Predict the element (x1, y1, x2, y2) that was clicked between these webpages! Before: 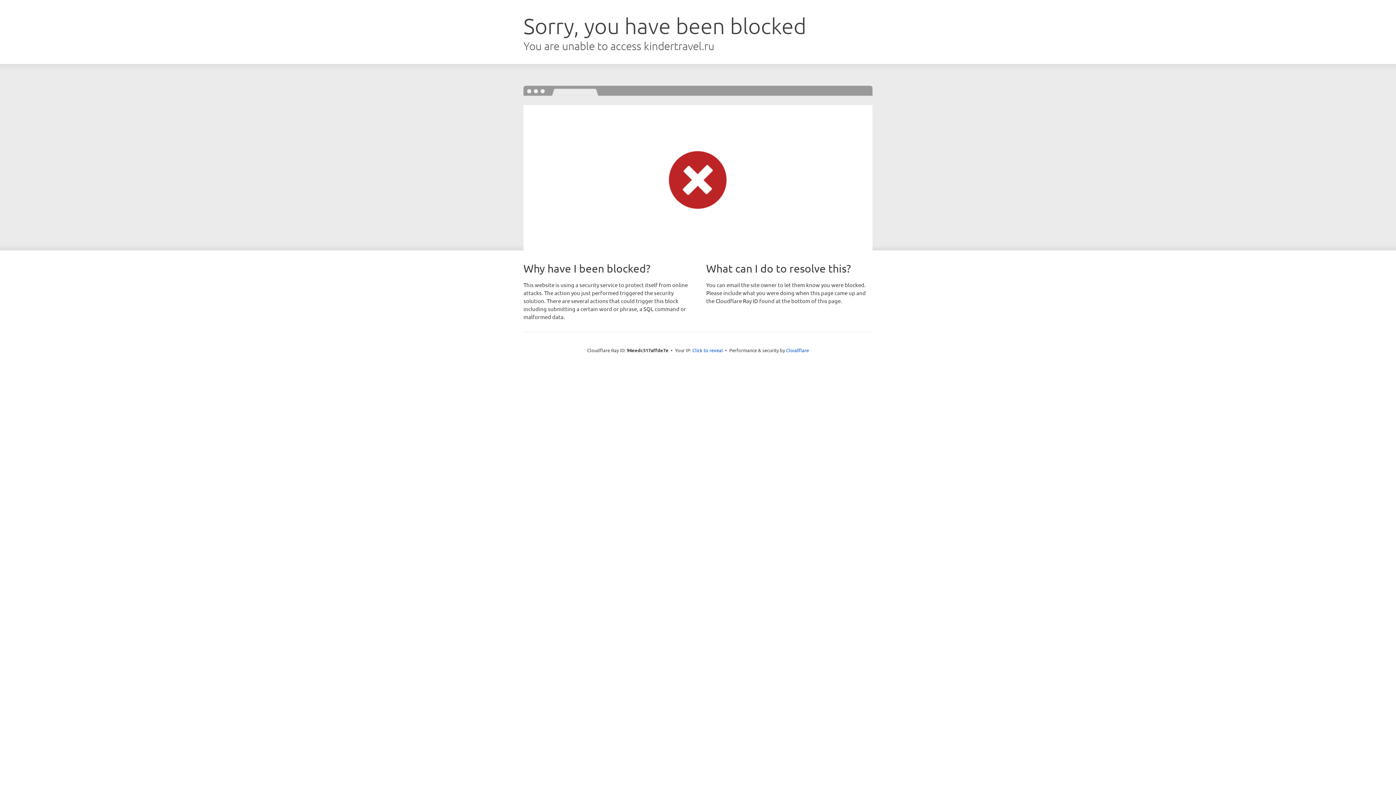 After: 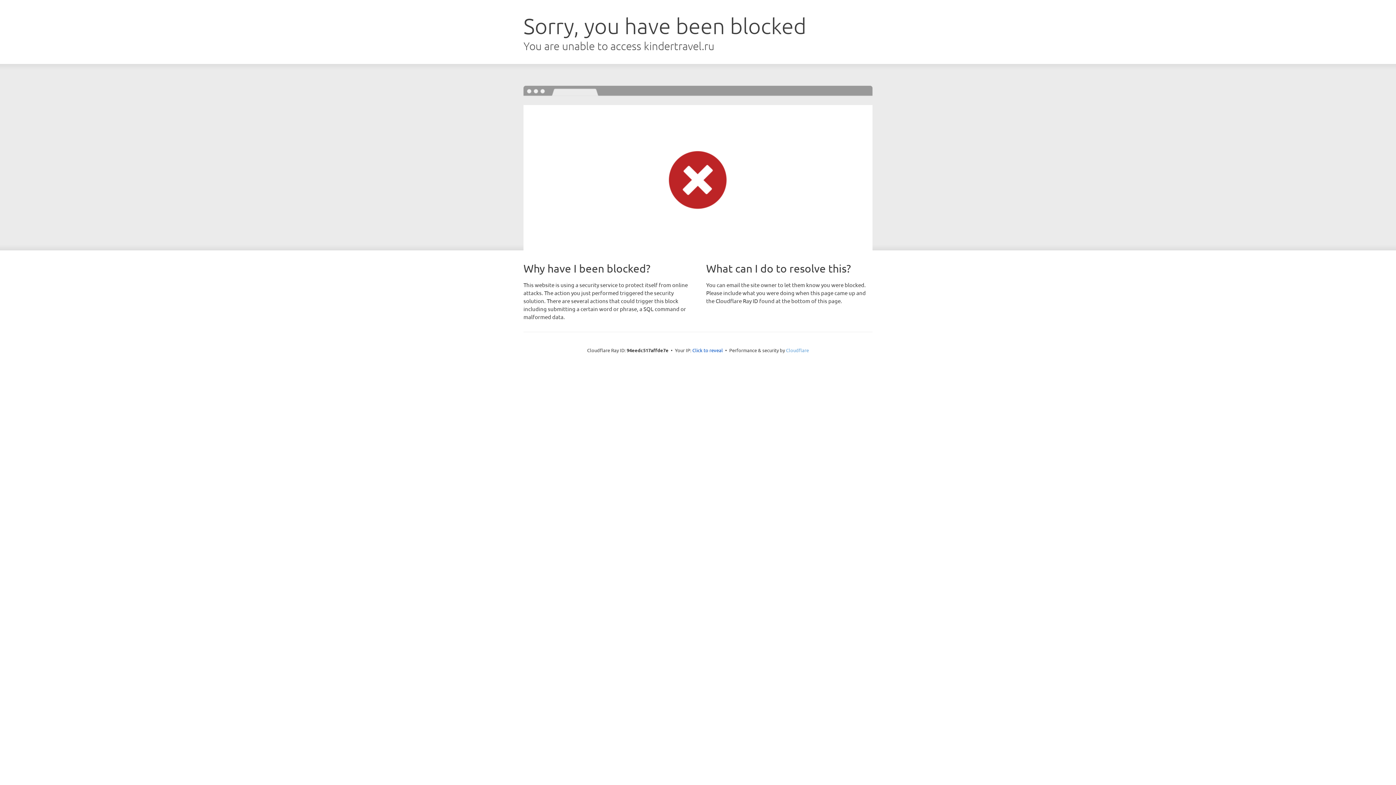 Action: label: Cloudflare bbox: (786, 347, 809, 353)